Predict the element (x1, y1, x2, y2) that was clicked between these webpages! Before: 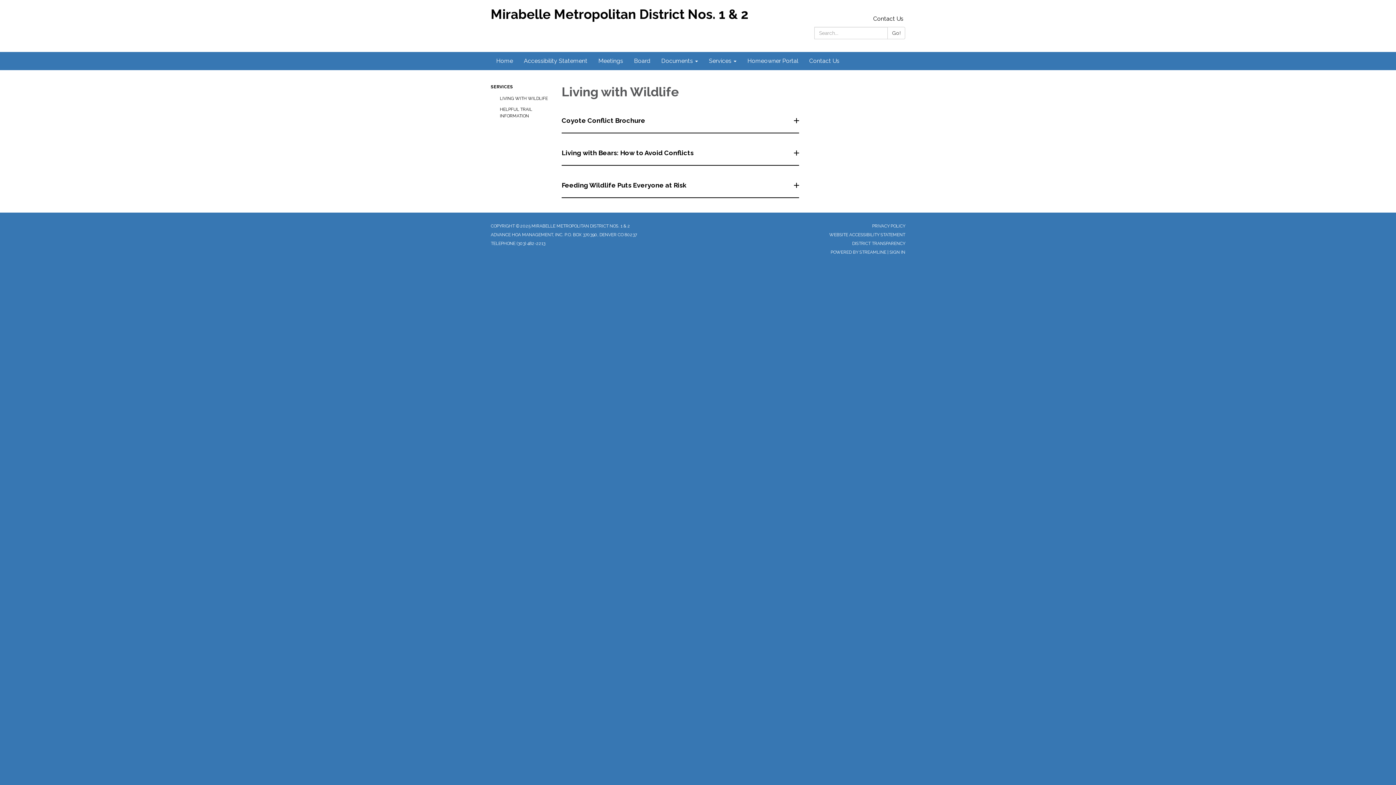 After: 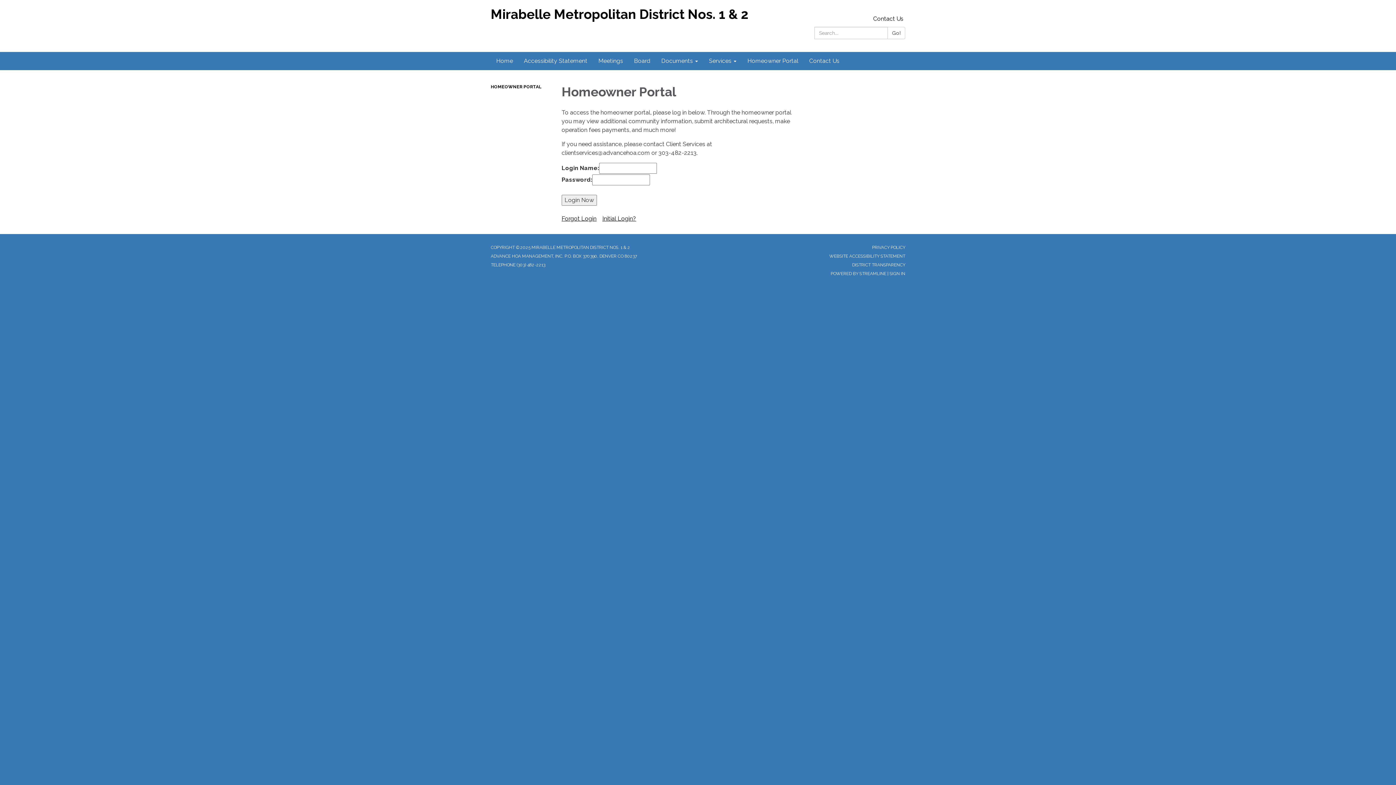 Action: label: Homeowner Portal bbox: (742, 52, 804, 70)